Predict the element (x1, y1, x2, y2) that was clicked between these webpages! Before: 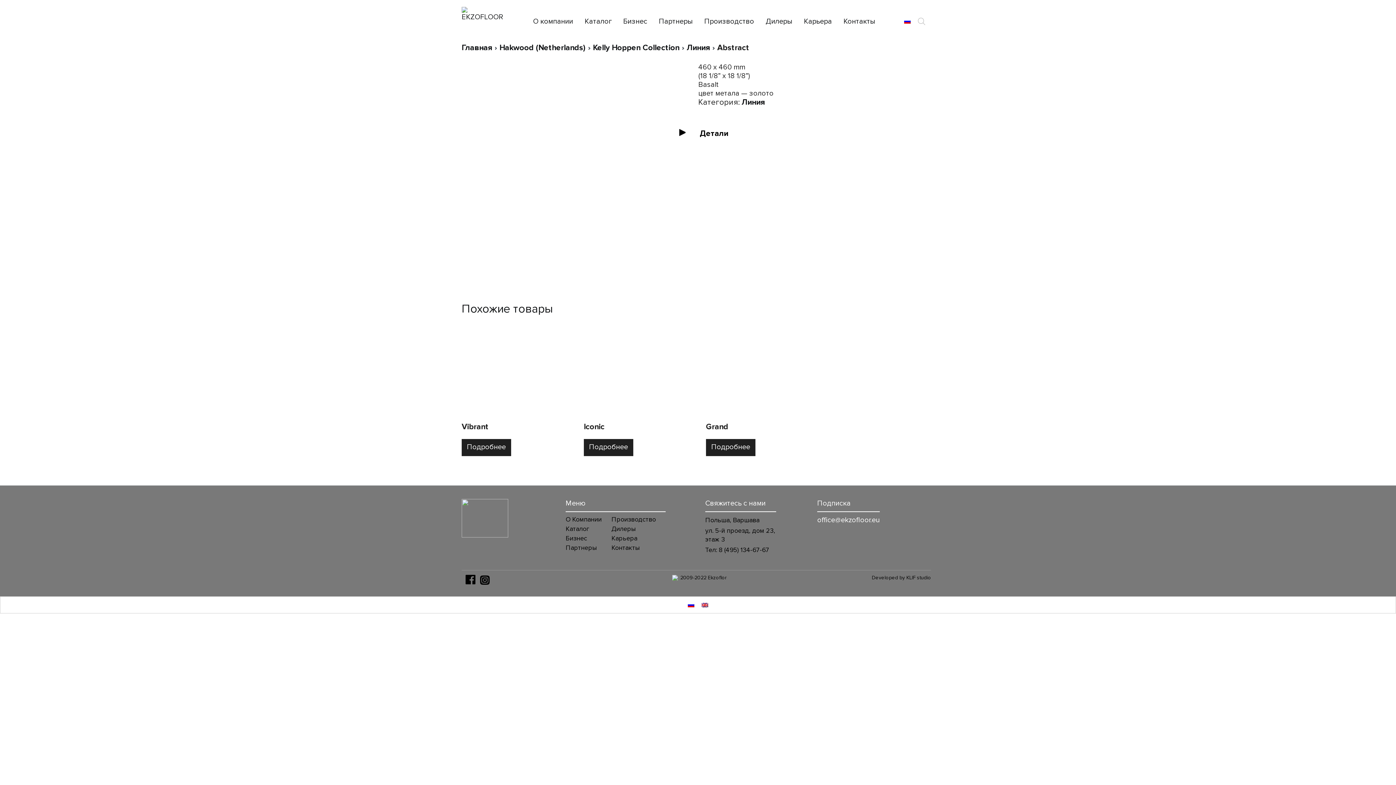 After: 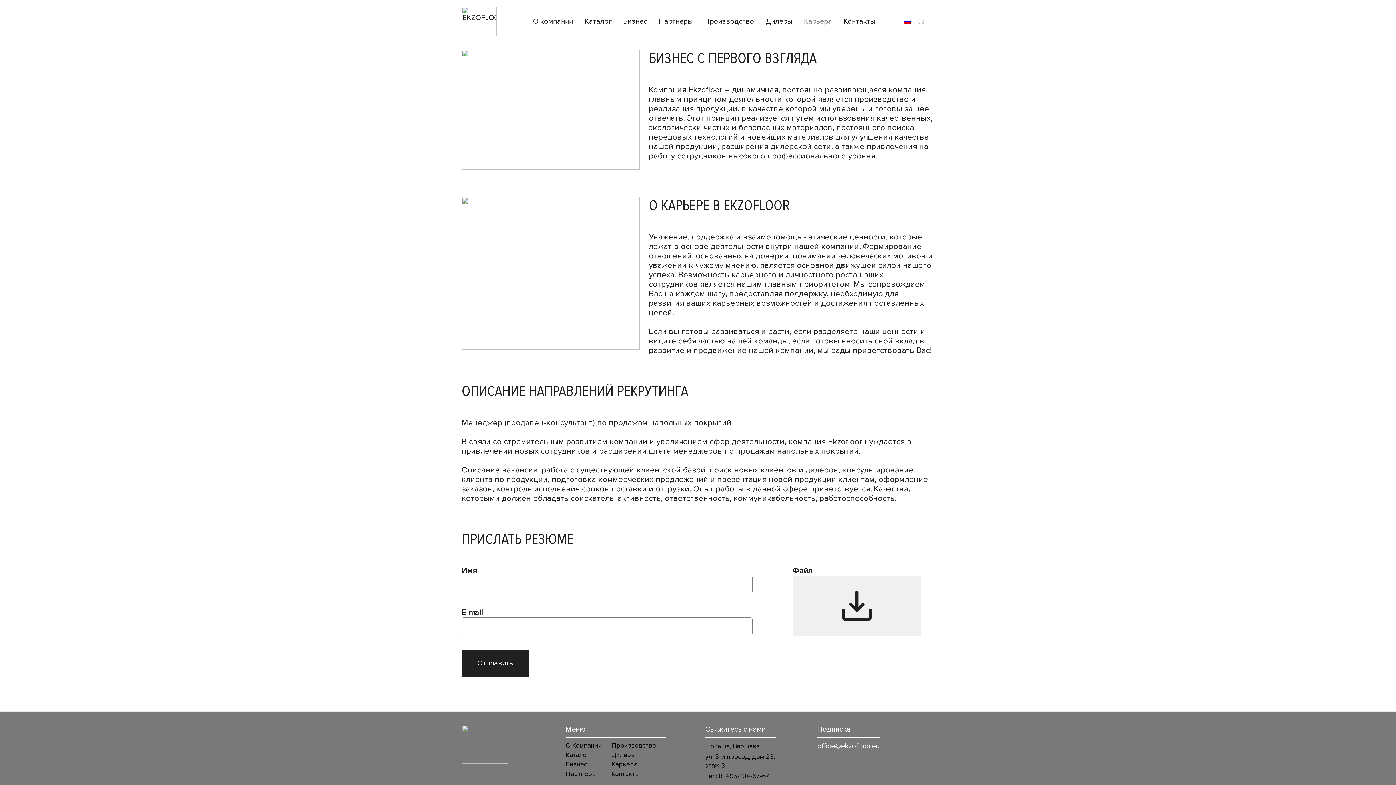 Action: label: Карьера bbox: (611, 534, 637, 542)